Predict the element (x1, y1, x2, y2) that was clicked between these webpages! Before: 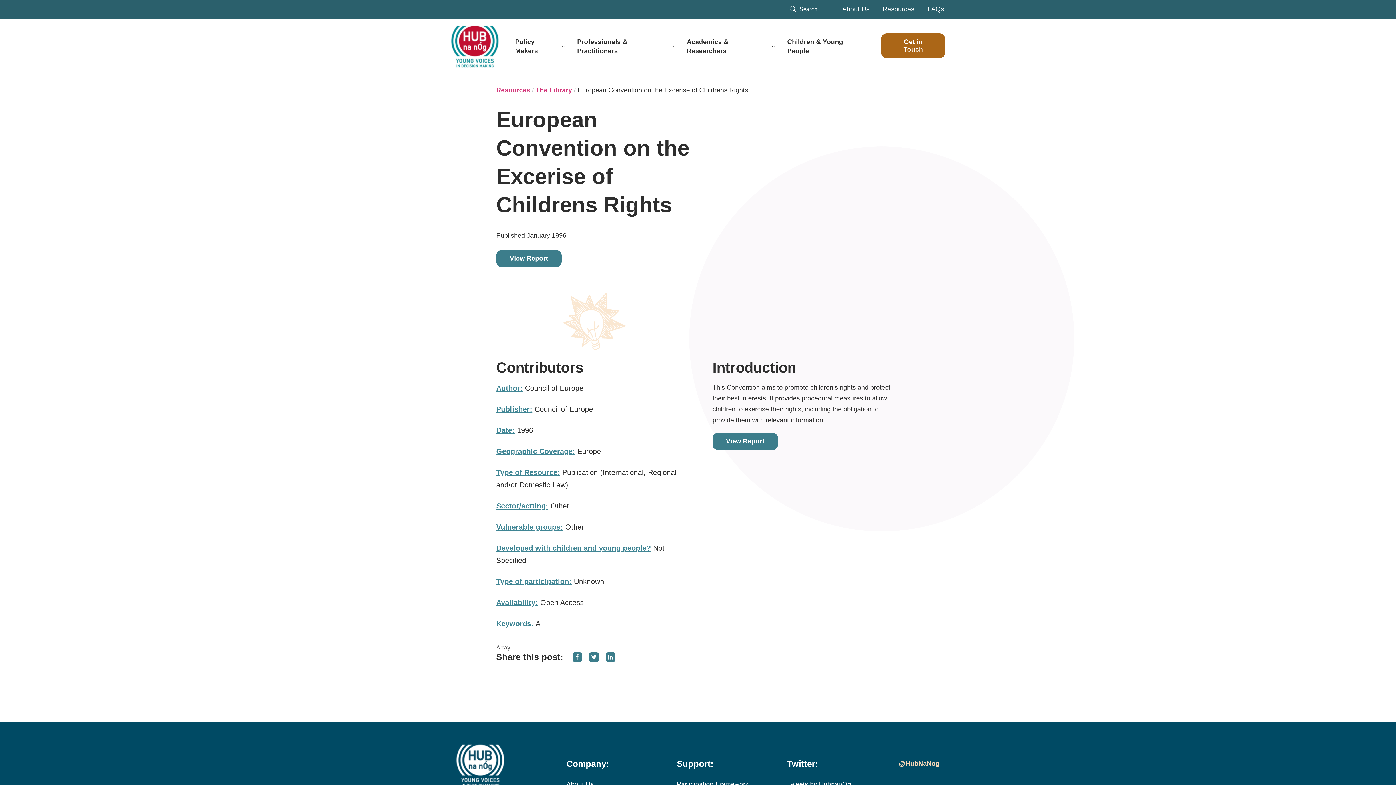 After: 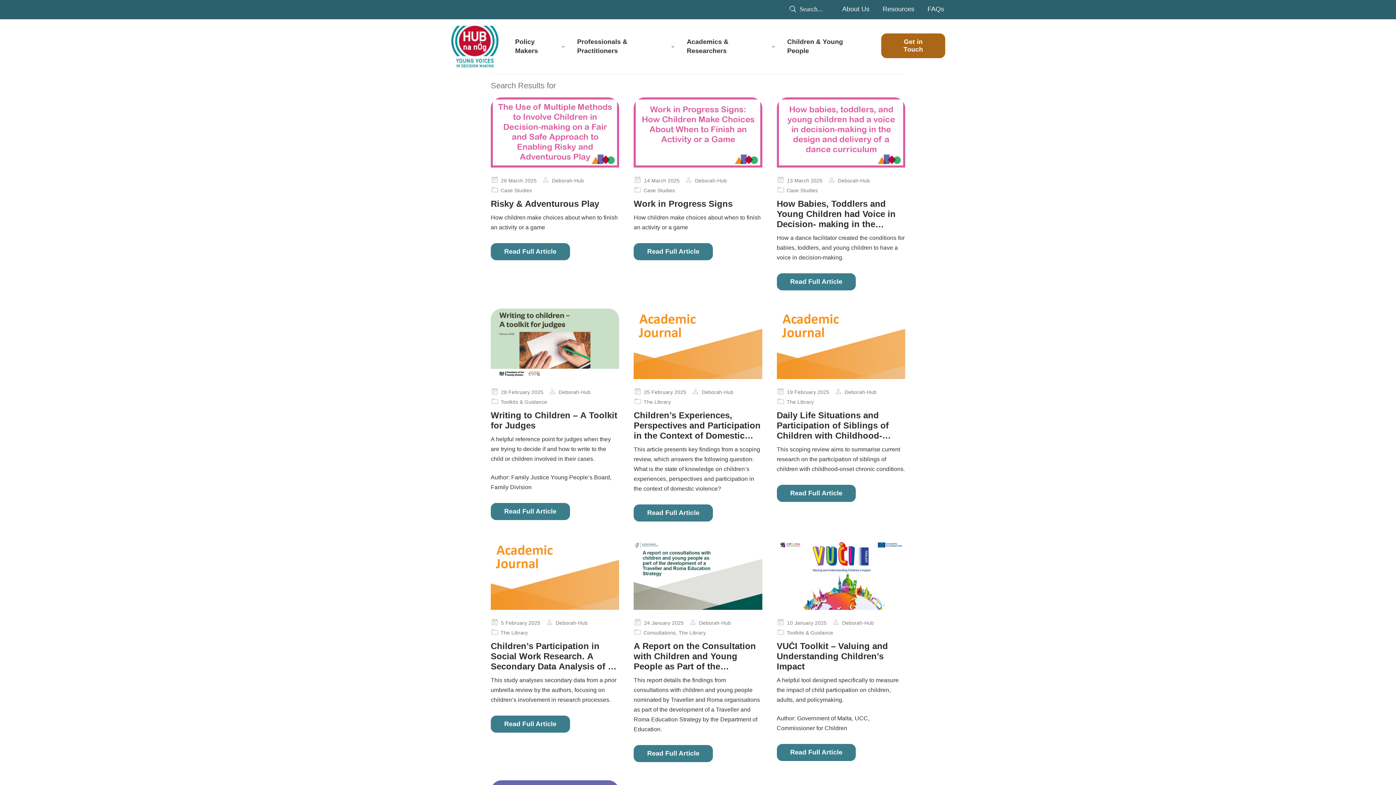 Action: bbox: (789, 4, 799, 14)